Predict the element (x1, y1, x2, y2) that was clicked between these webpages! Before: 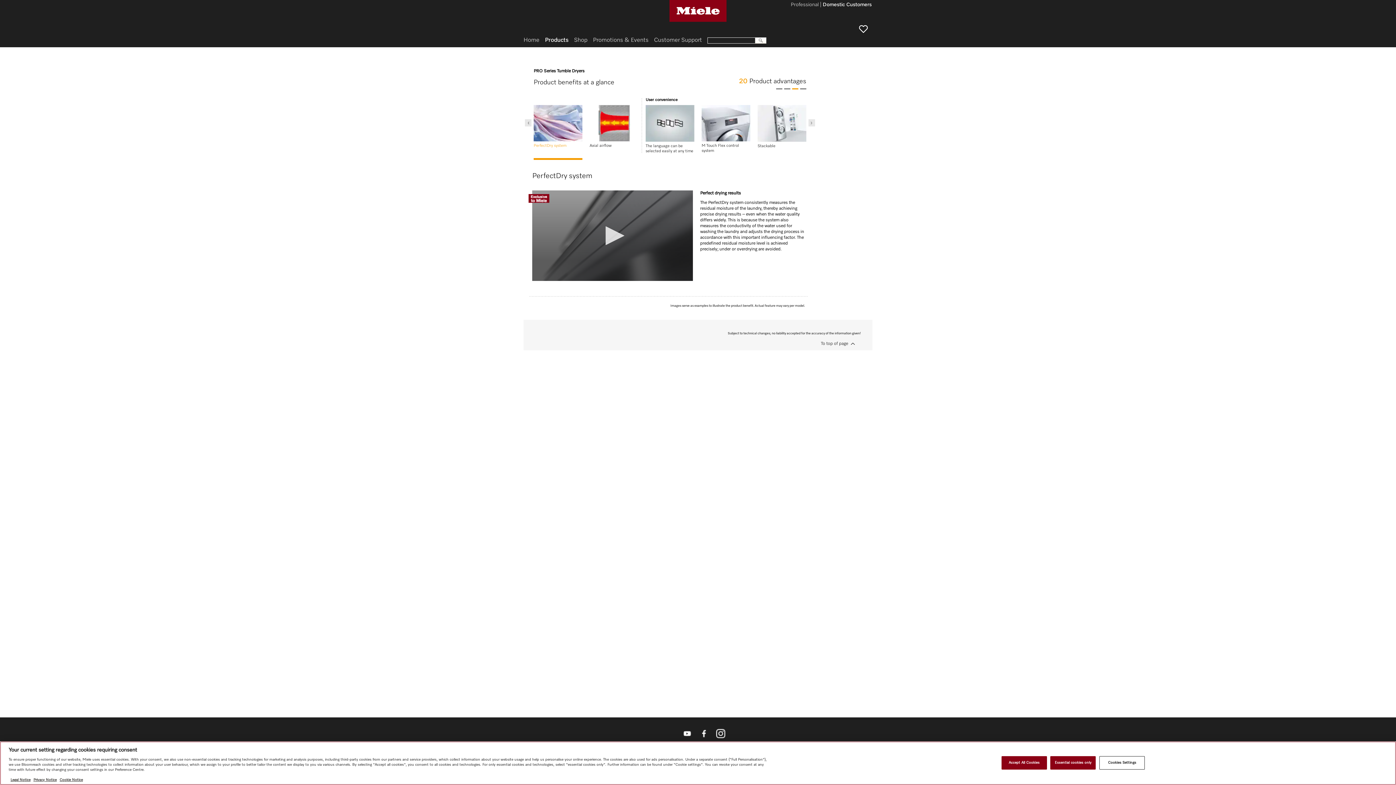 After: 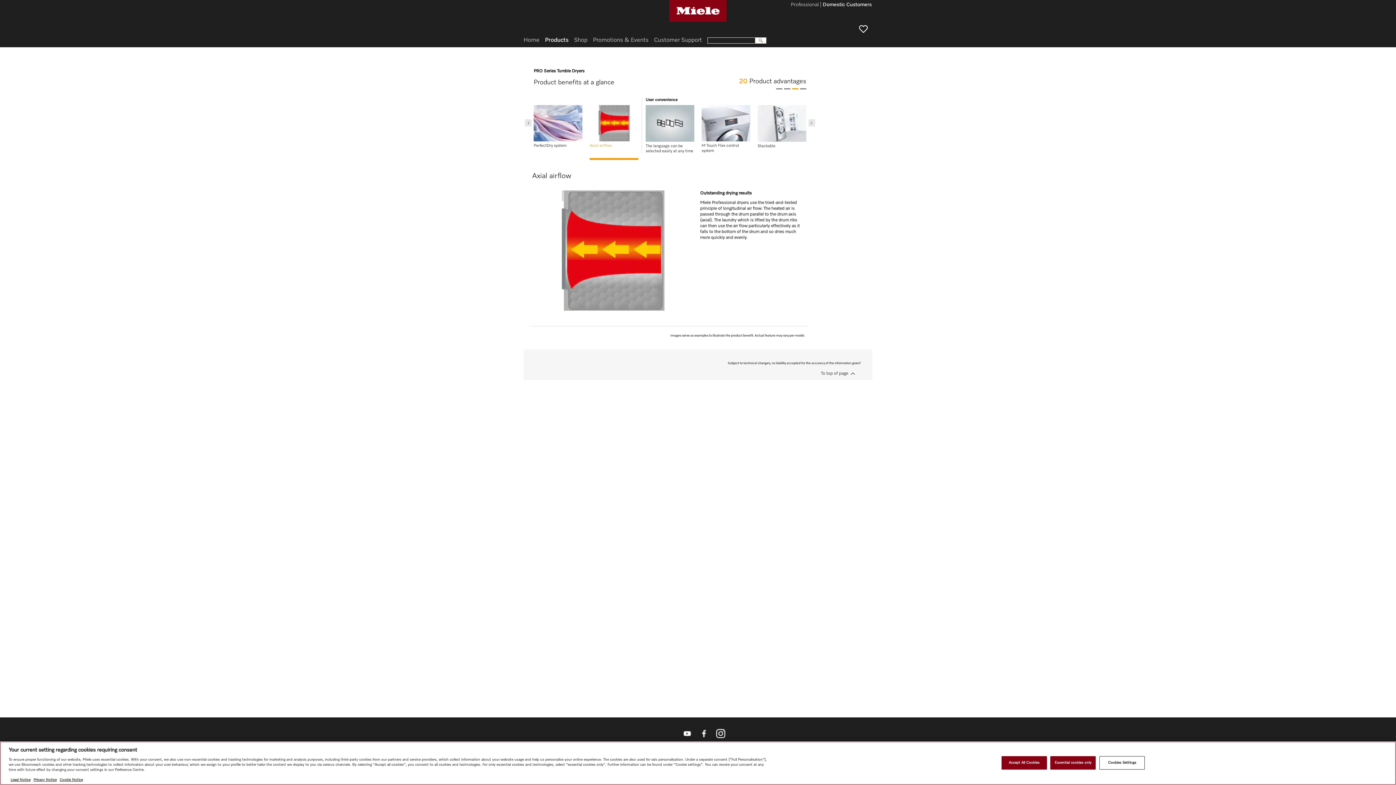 Action: bbox: (589, 105, 638, 148) label: Axial airflow